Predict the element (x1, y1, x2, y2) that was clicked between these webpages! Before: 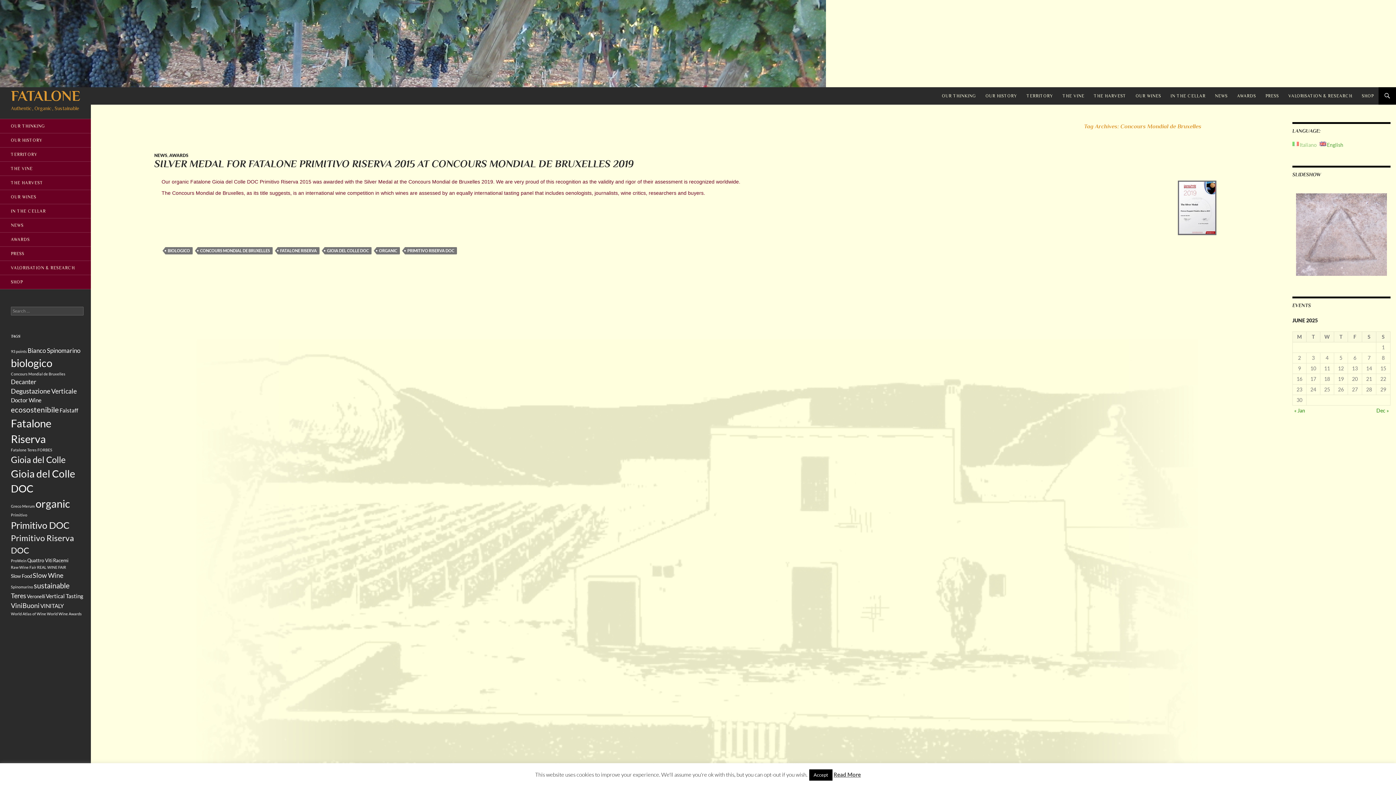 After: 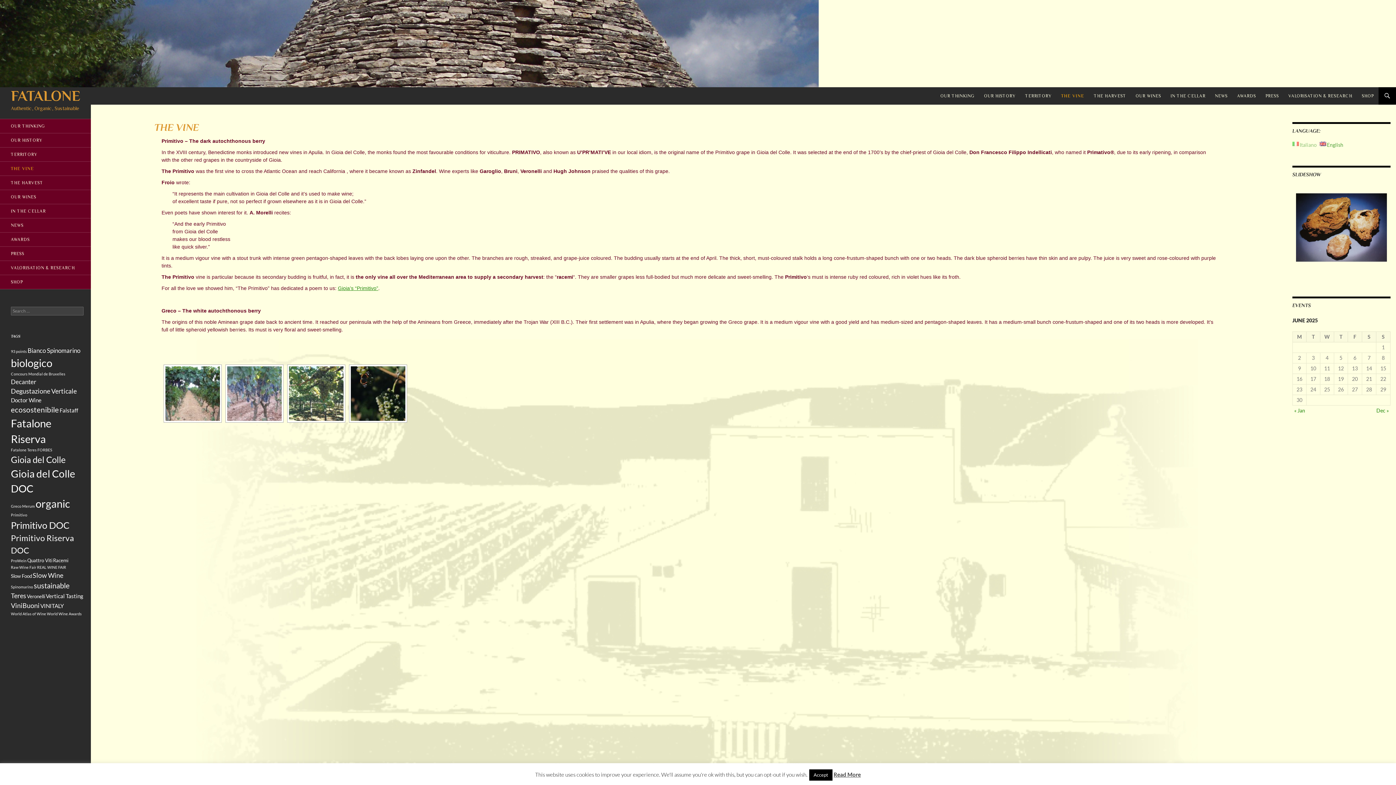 Action: label: THE VINE bbox: (1058, 87, 1089, 104)